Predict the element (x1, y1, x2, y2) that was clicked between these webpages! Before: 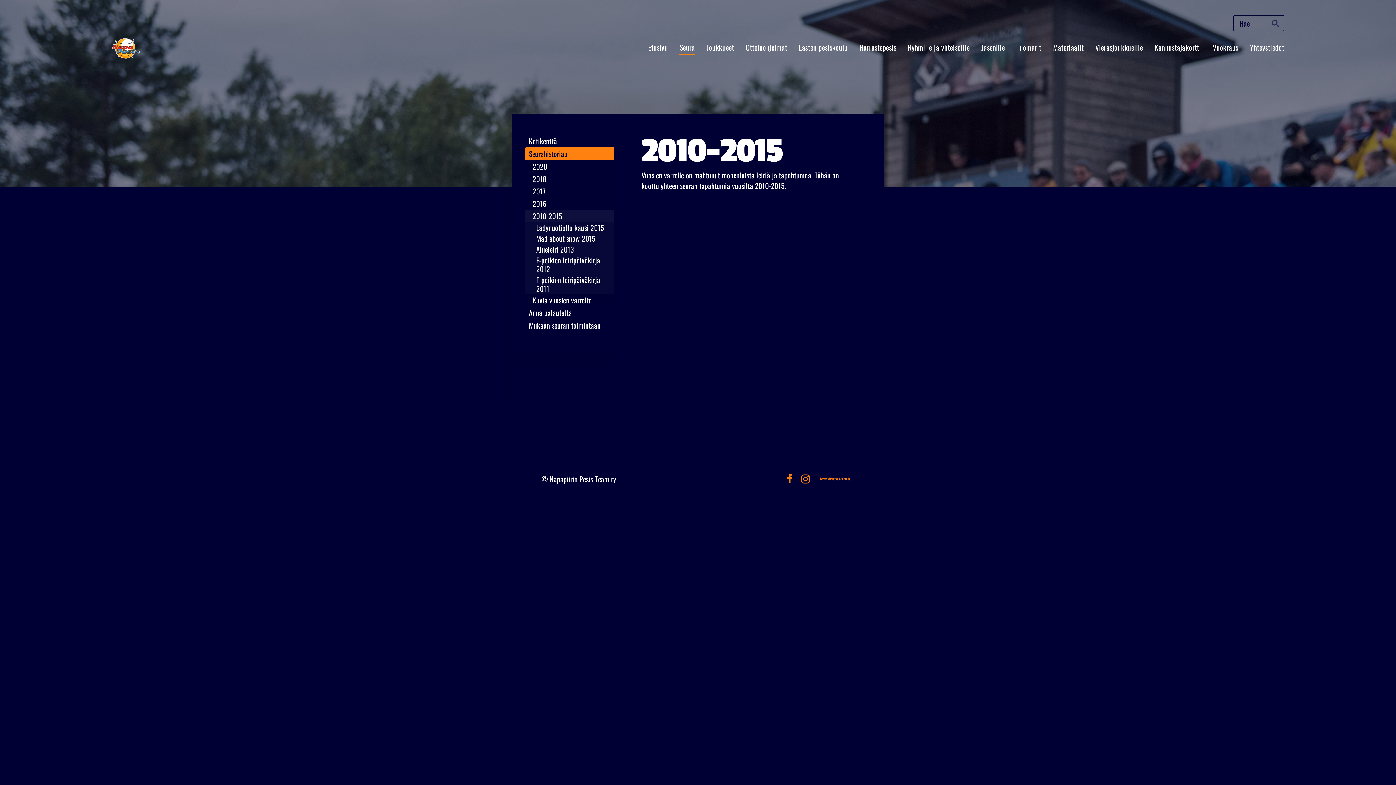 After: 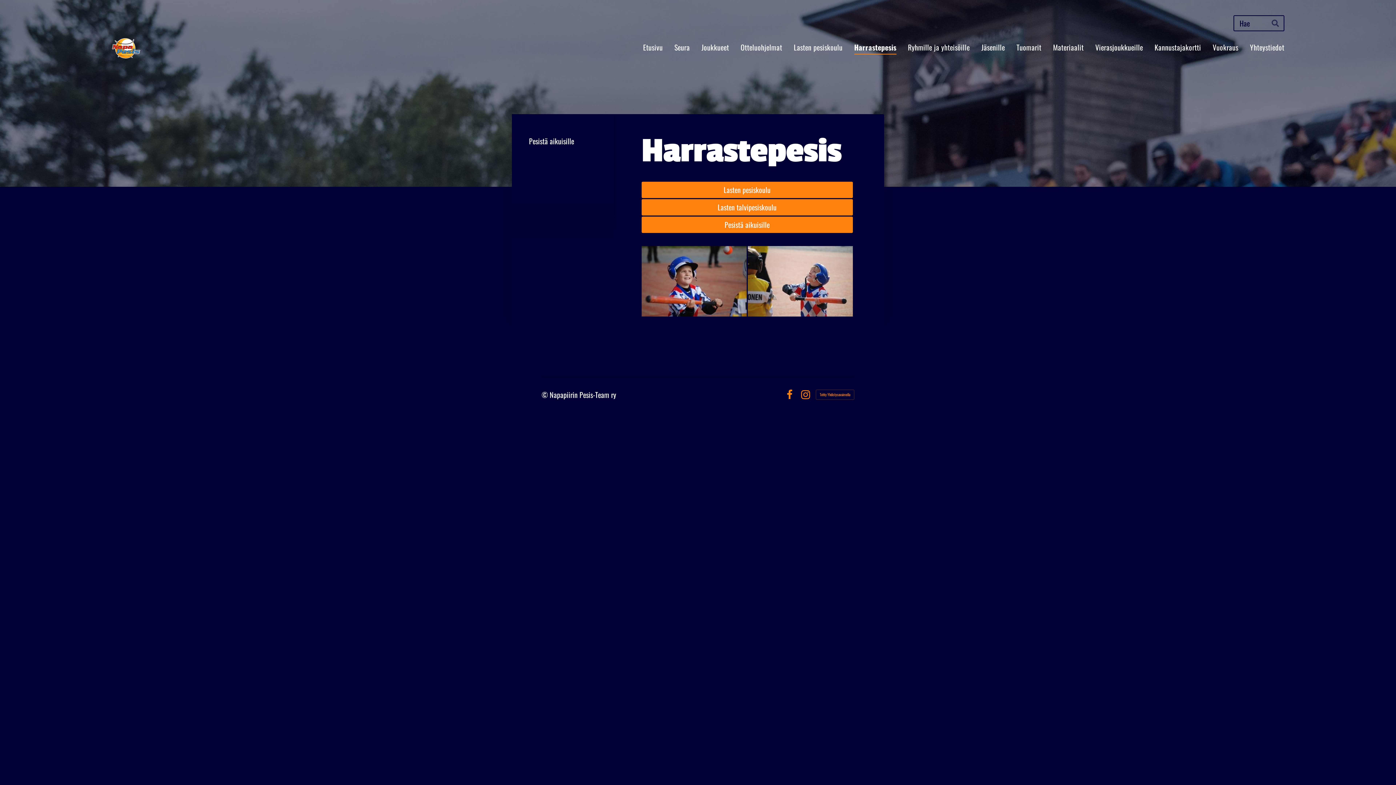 Action: label: Harrastepesis bbox: (859, 40, 896, 55)